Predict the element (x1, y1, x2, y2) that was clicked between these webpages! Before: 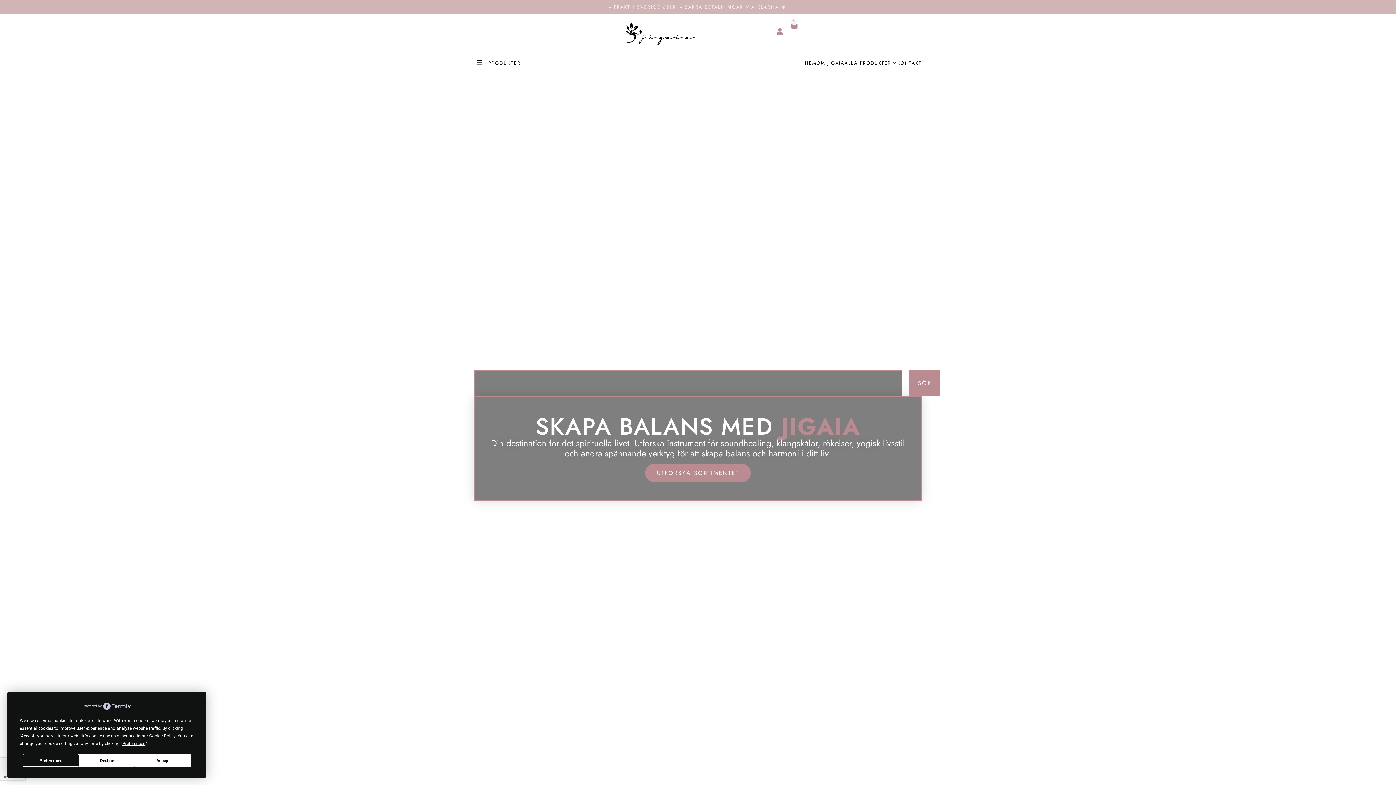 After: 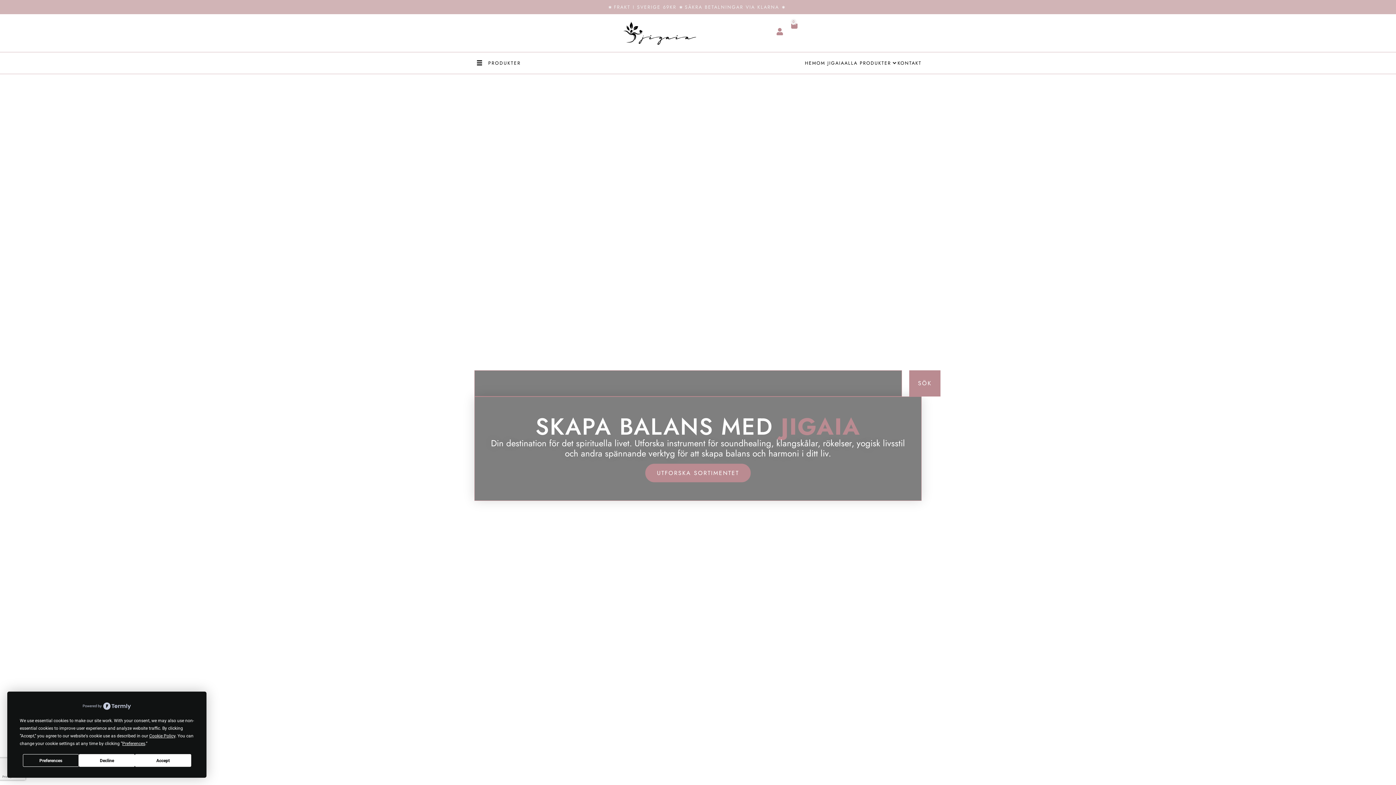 Action: bbox: (623, 21, 696, 44)